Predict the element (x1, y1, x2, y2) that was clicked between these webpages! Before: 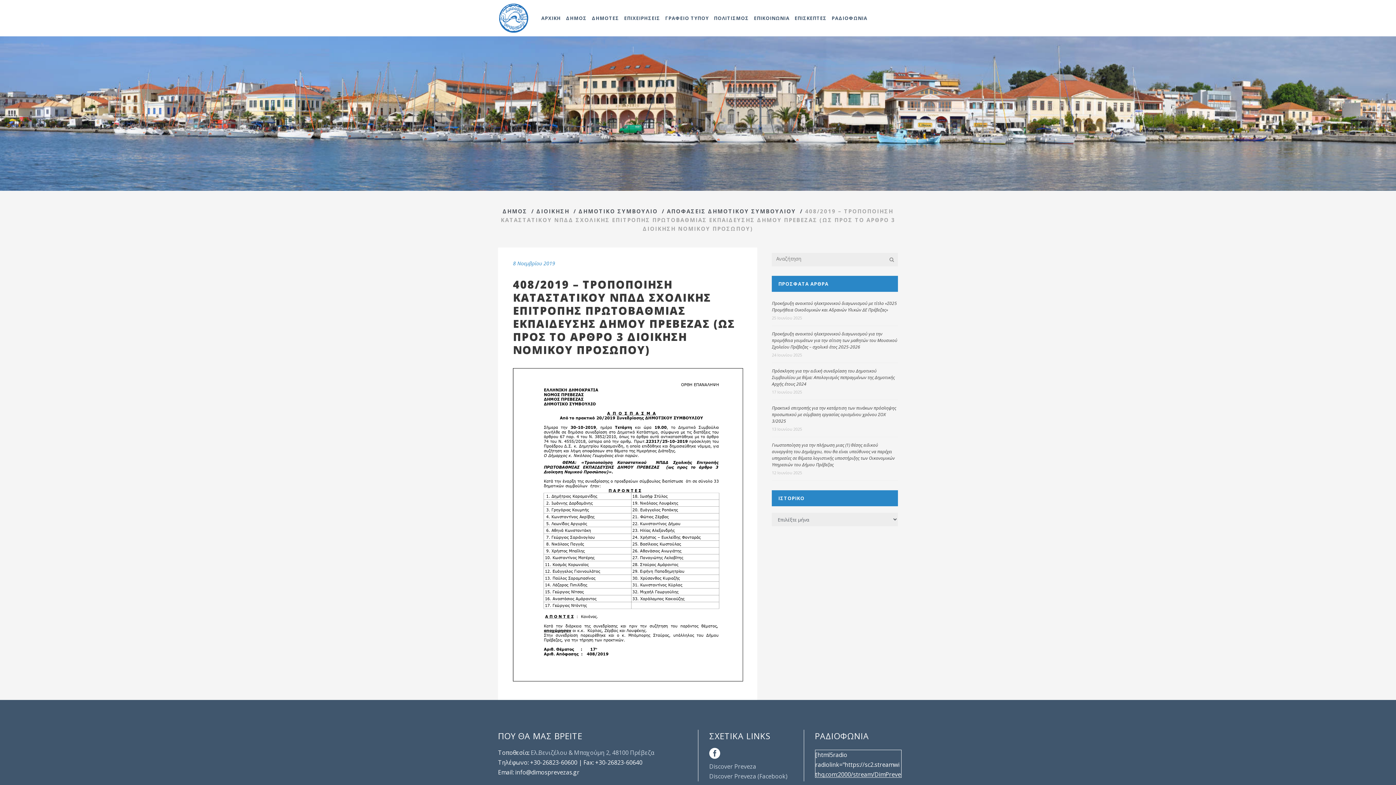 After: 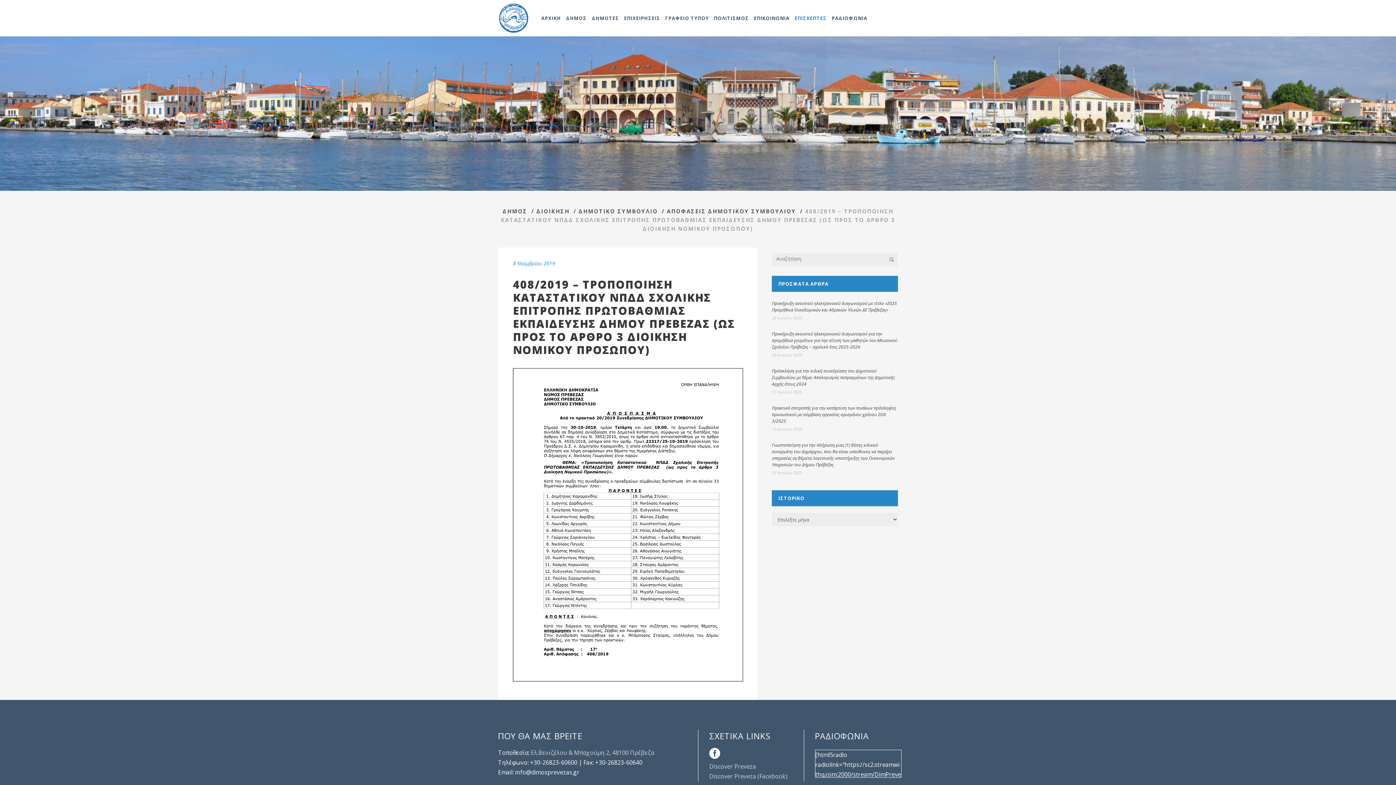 Action: bbox: (792, 0, 829, 36) label: ΕΠΙΣΚΕΠΤΕΣ